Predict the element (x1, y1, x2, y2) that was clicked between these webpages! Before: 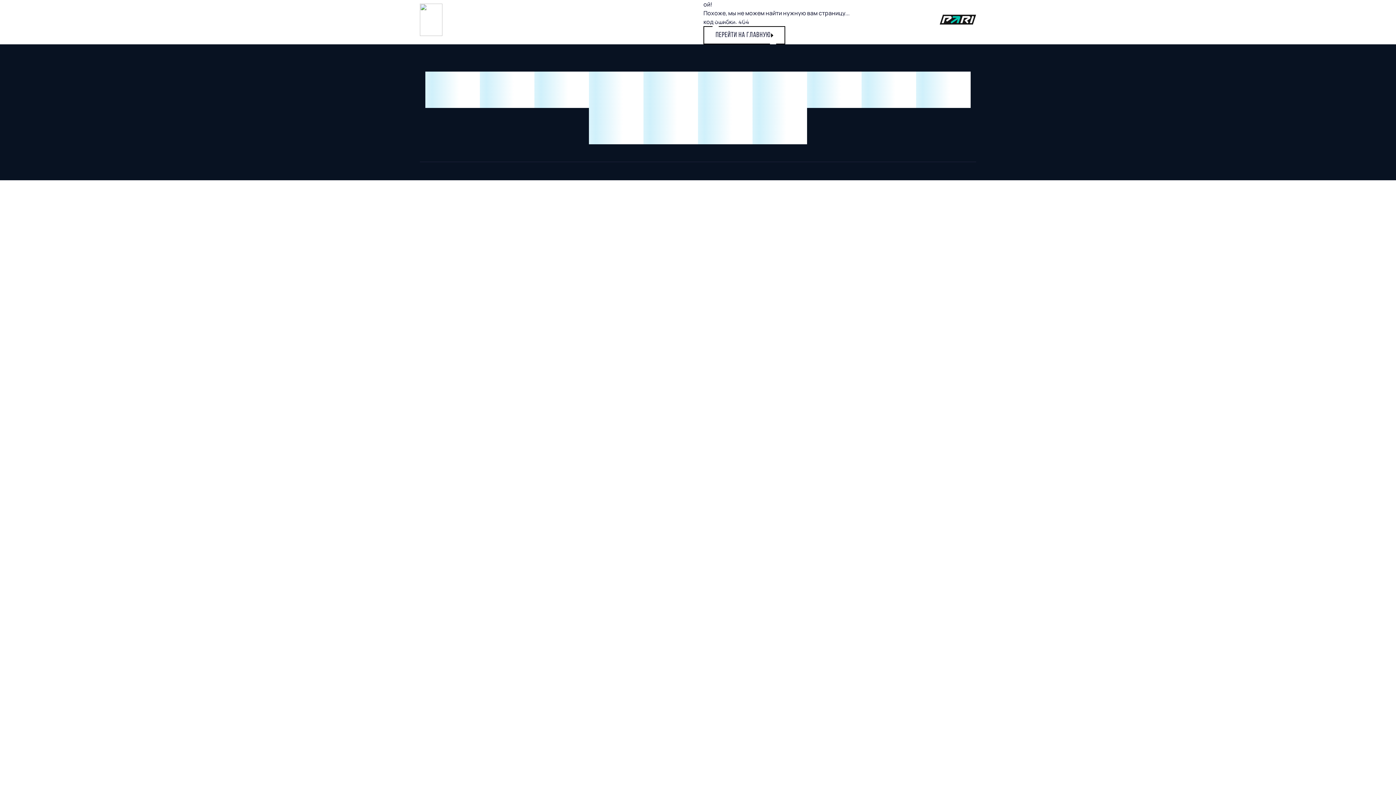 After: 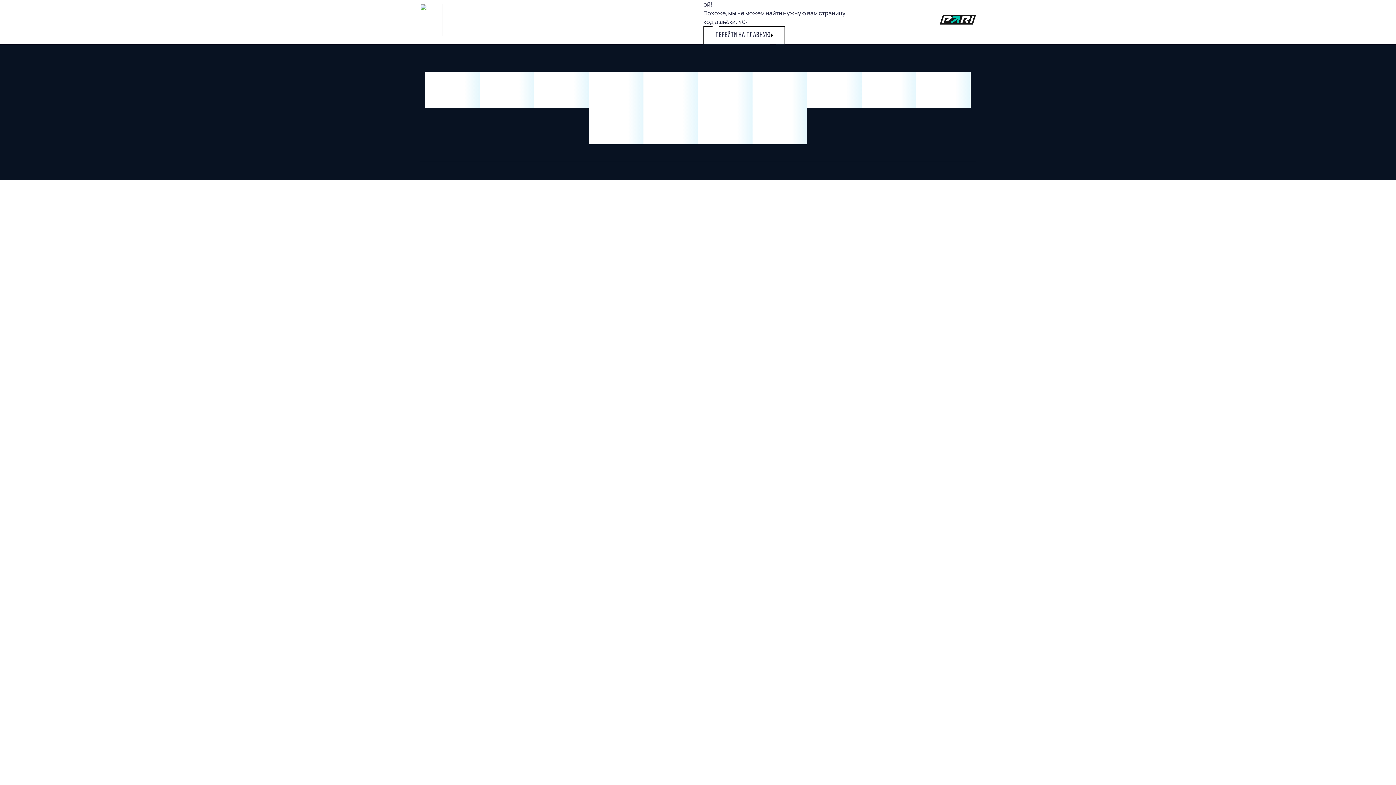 Action: label: МАГАЗИН bbox: (829, 0, 864, 39)